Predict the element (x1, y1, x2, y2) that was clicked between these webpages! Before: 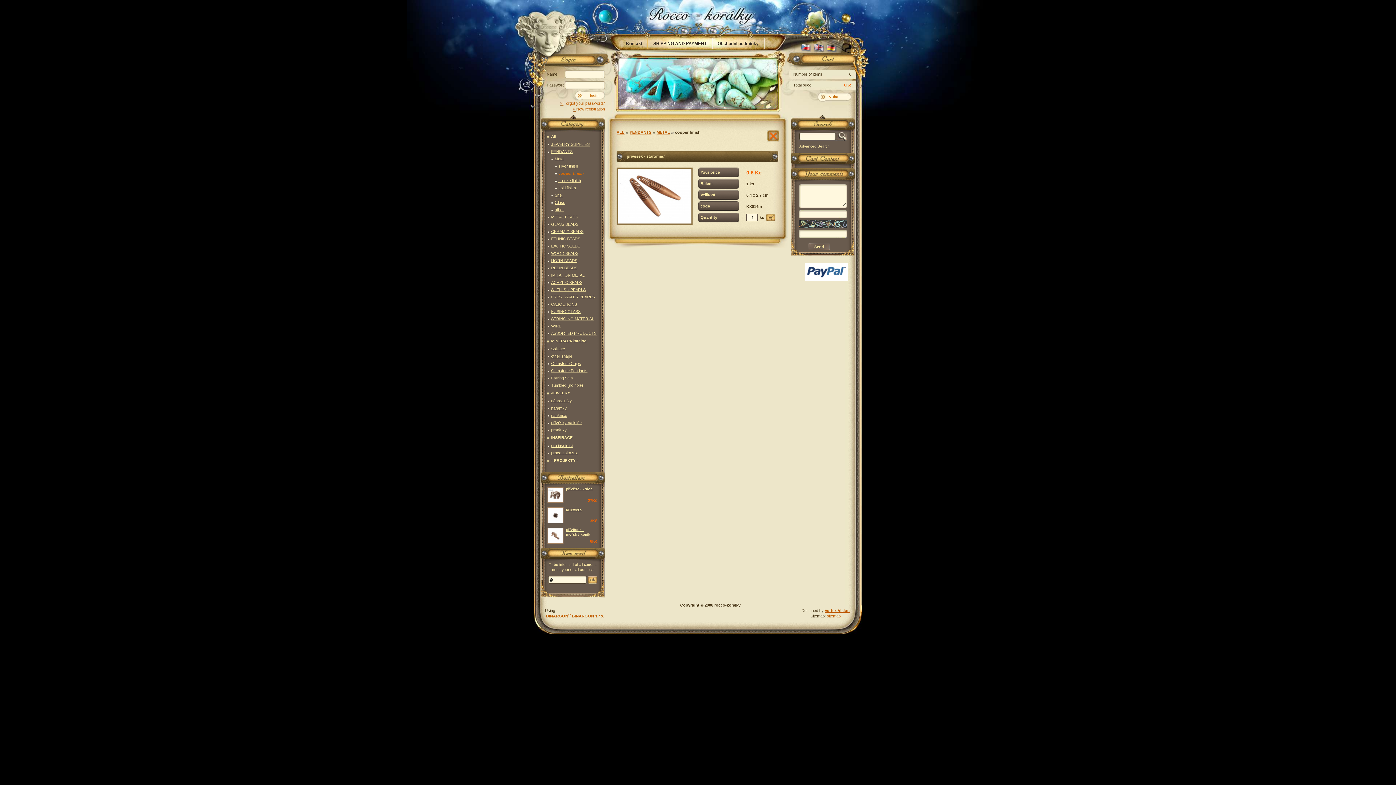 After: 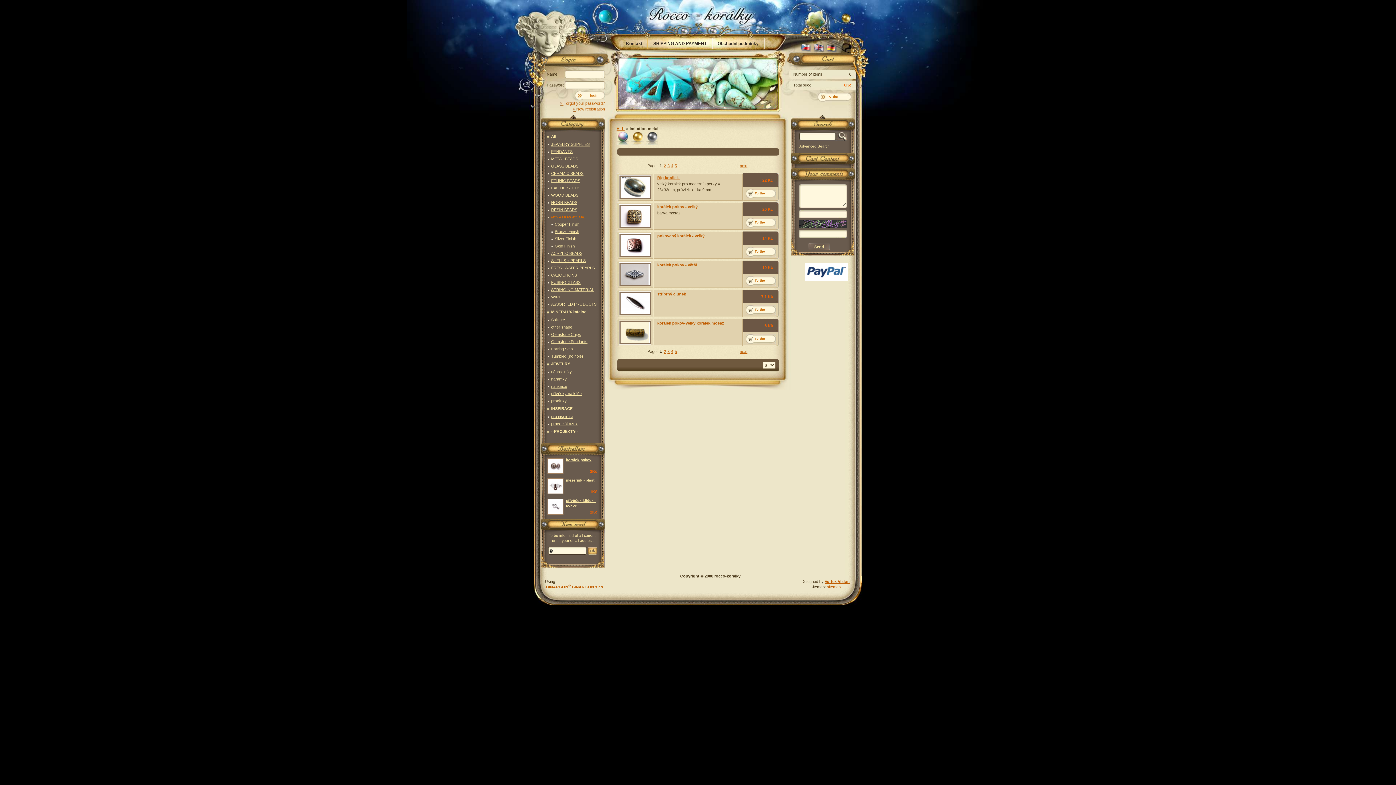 Action: label: IMITATION METAL bbox: (546, 271, 599, 278)